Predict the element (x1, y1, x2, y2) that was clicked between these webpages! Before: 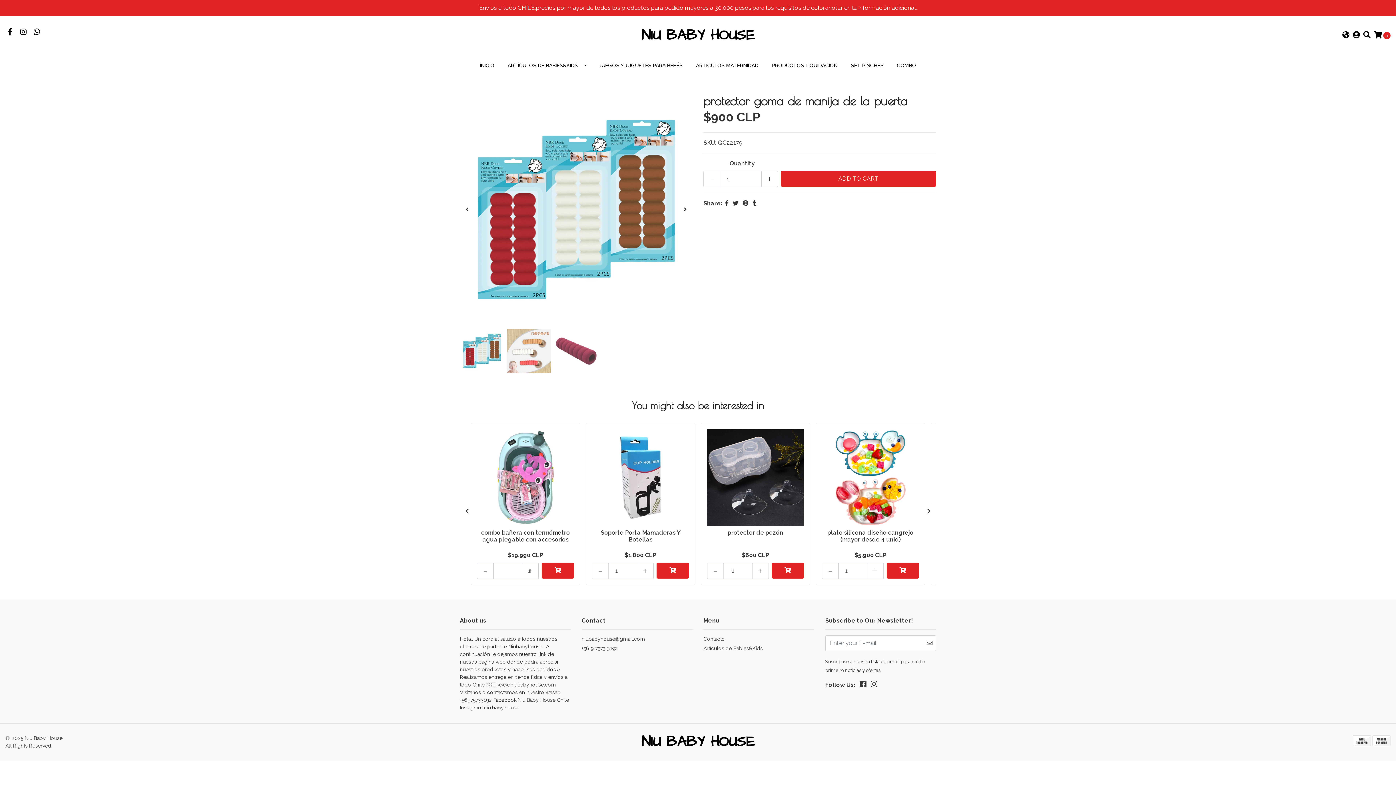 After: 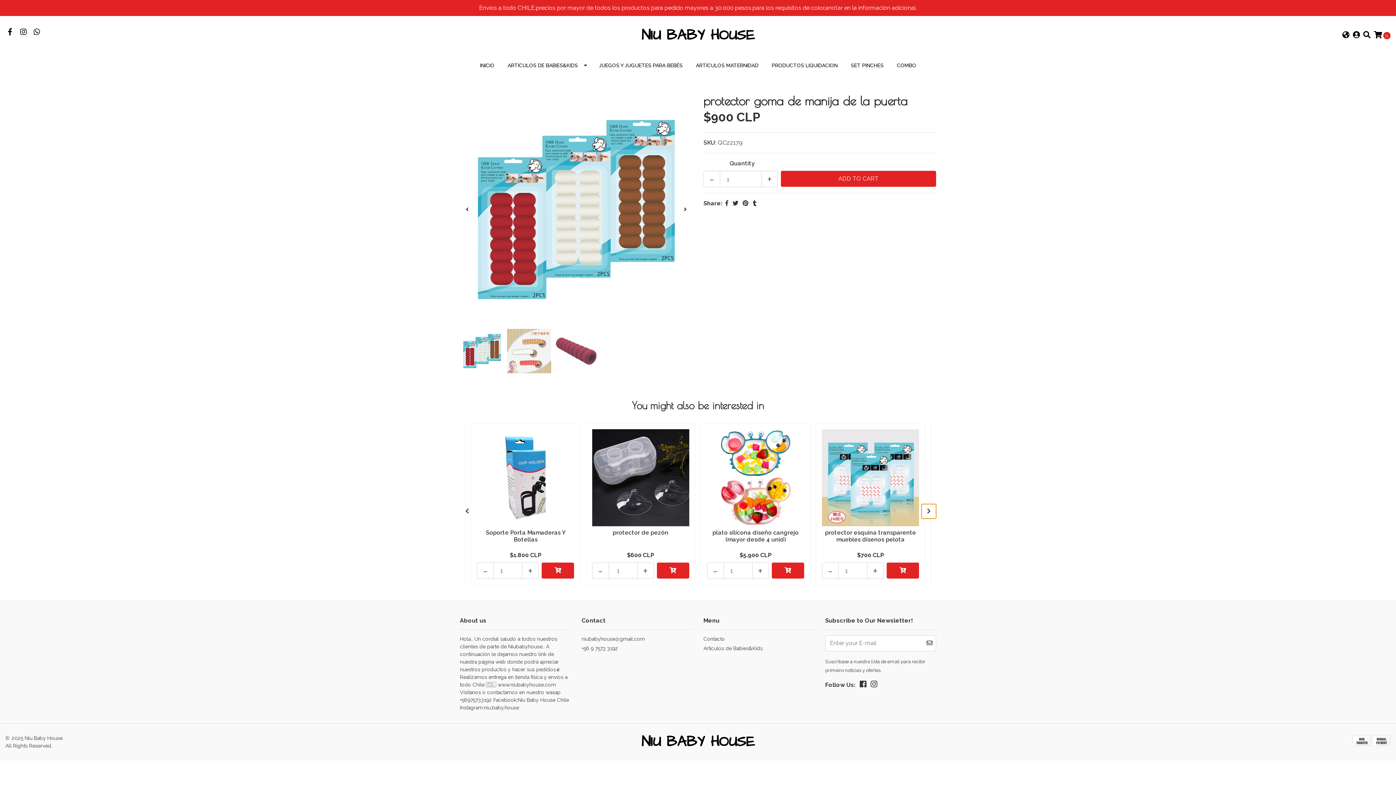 Action: bbox: (921, 504, 936, 518)